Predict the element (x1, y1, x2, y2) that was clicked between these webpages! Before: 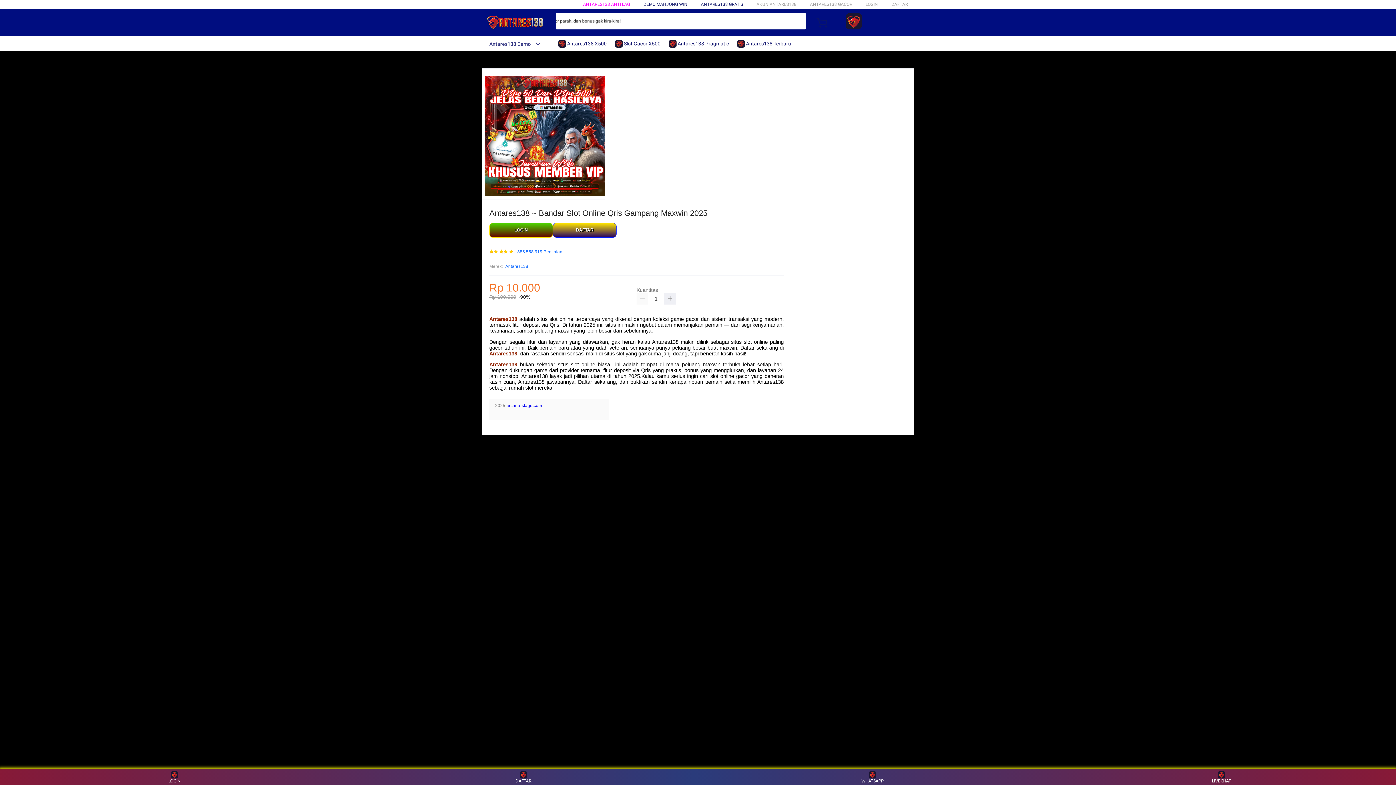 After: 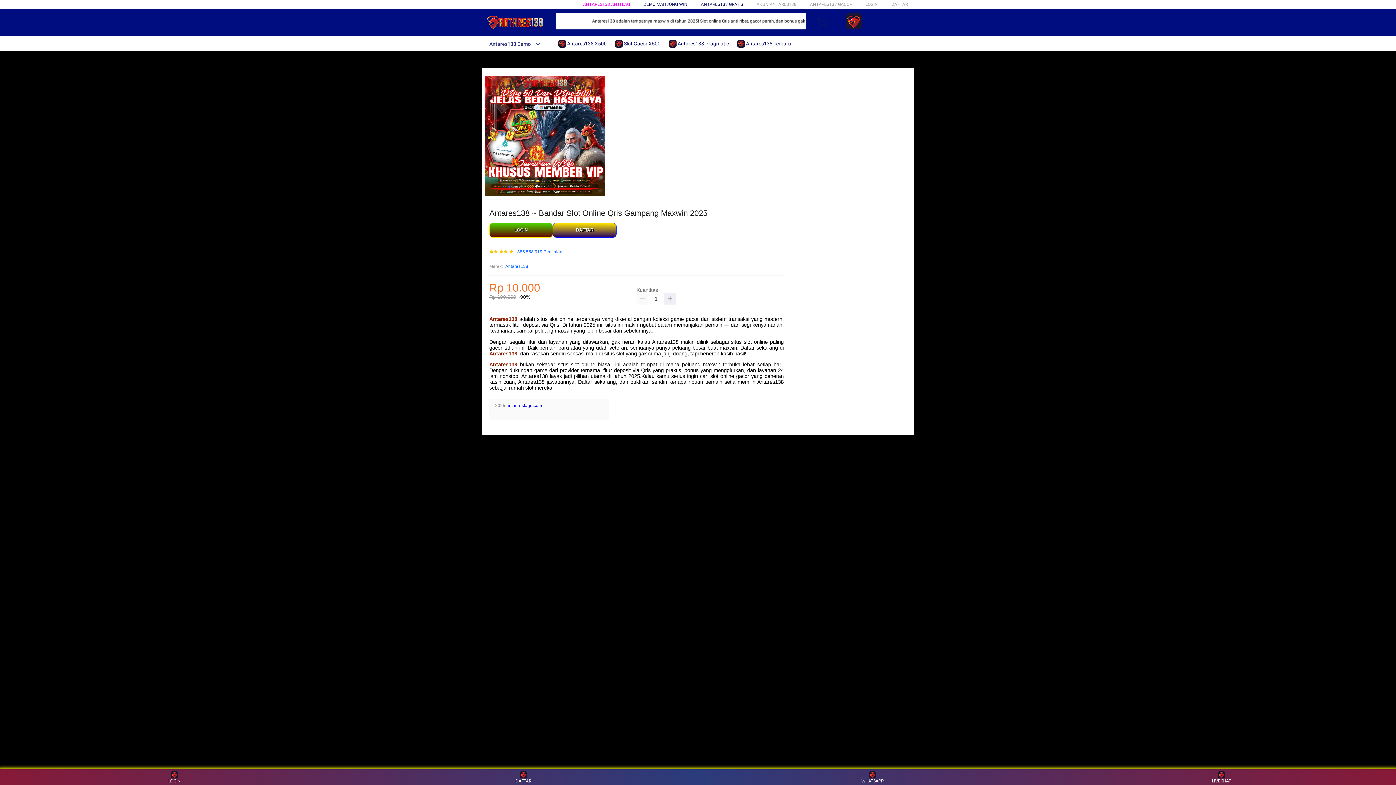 Action: label: 885.558.919 Penilaian bbox: (517, 249, 562, 254)